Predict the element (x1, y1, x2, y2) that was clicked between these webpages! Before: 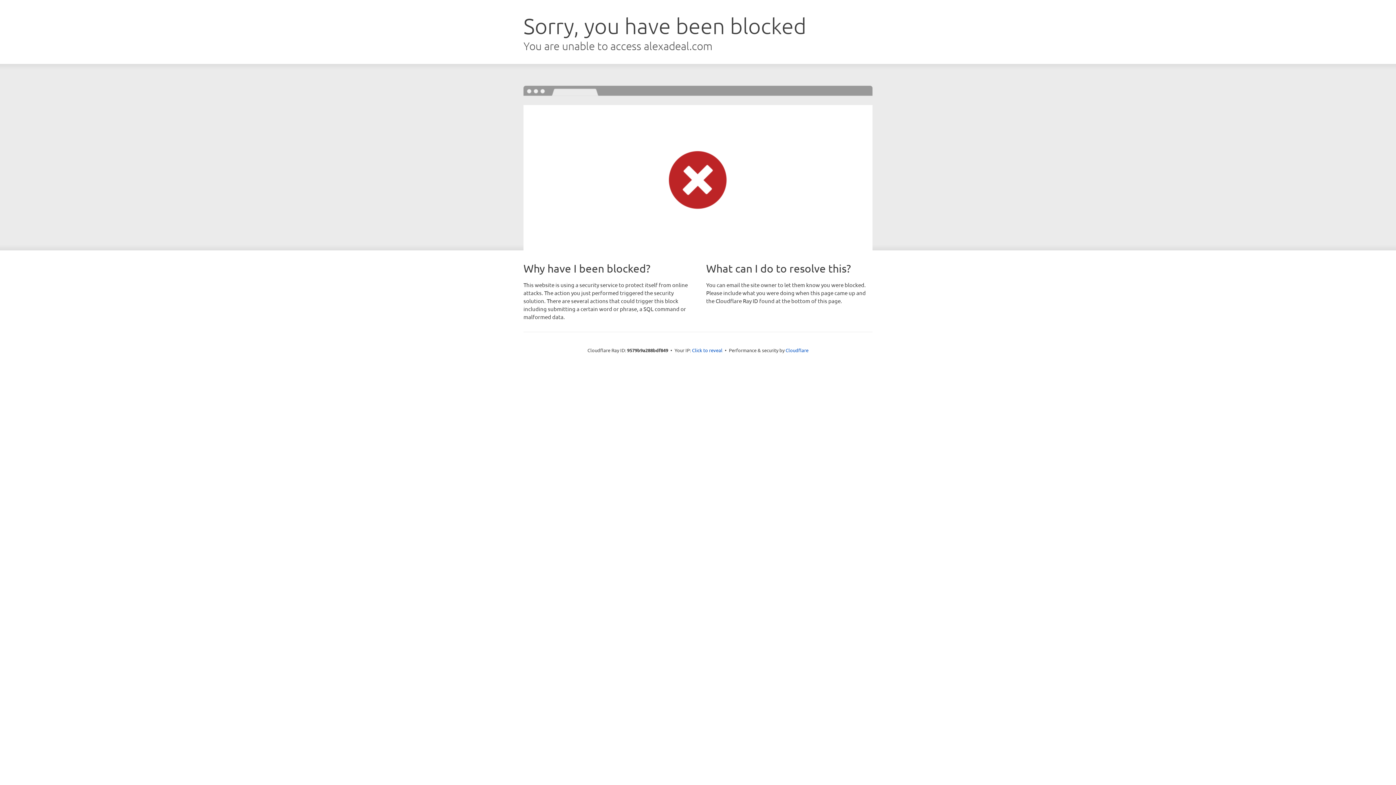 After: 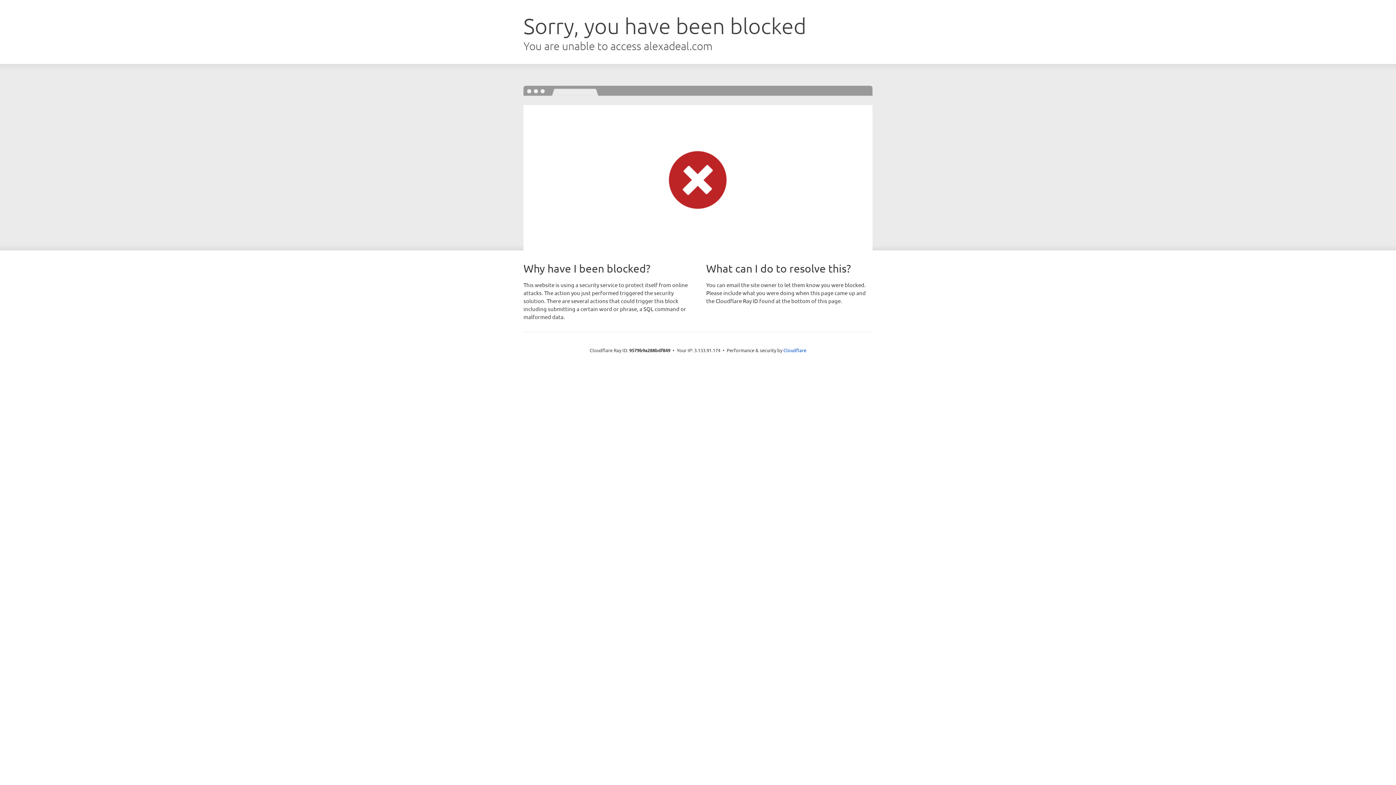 Action: bbox: (692, 346, 722, 353) label: Click to reveal